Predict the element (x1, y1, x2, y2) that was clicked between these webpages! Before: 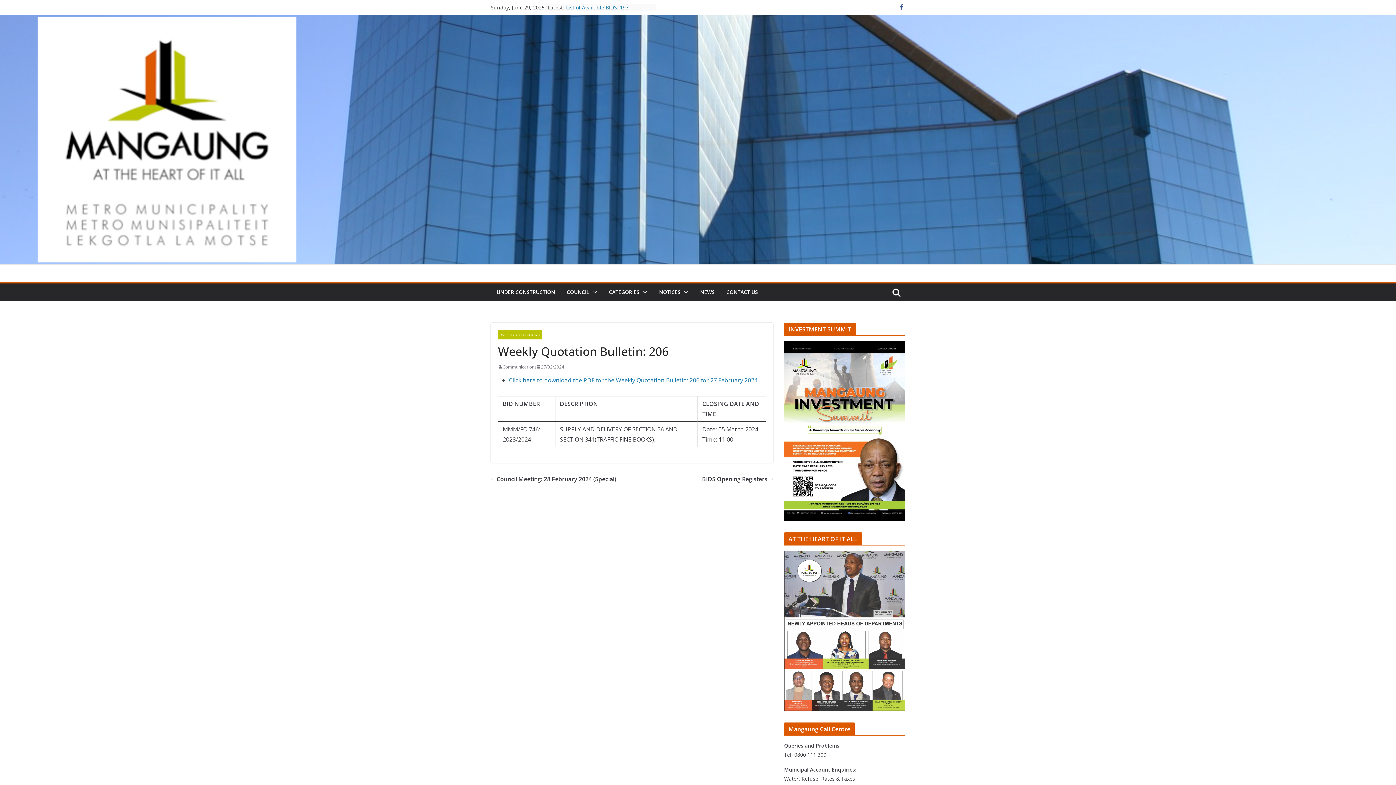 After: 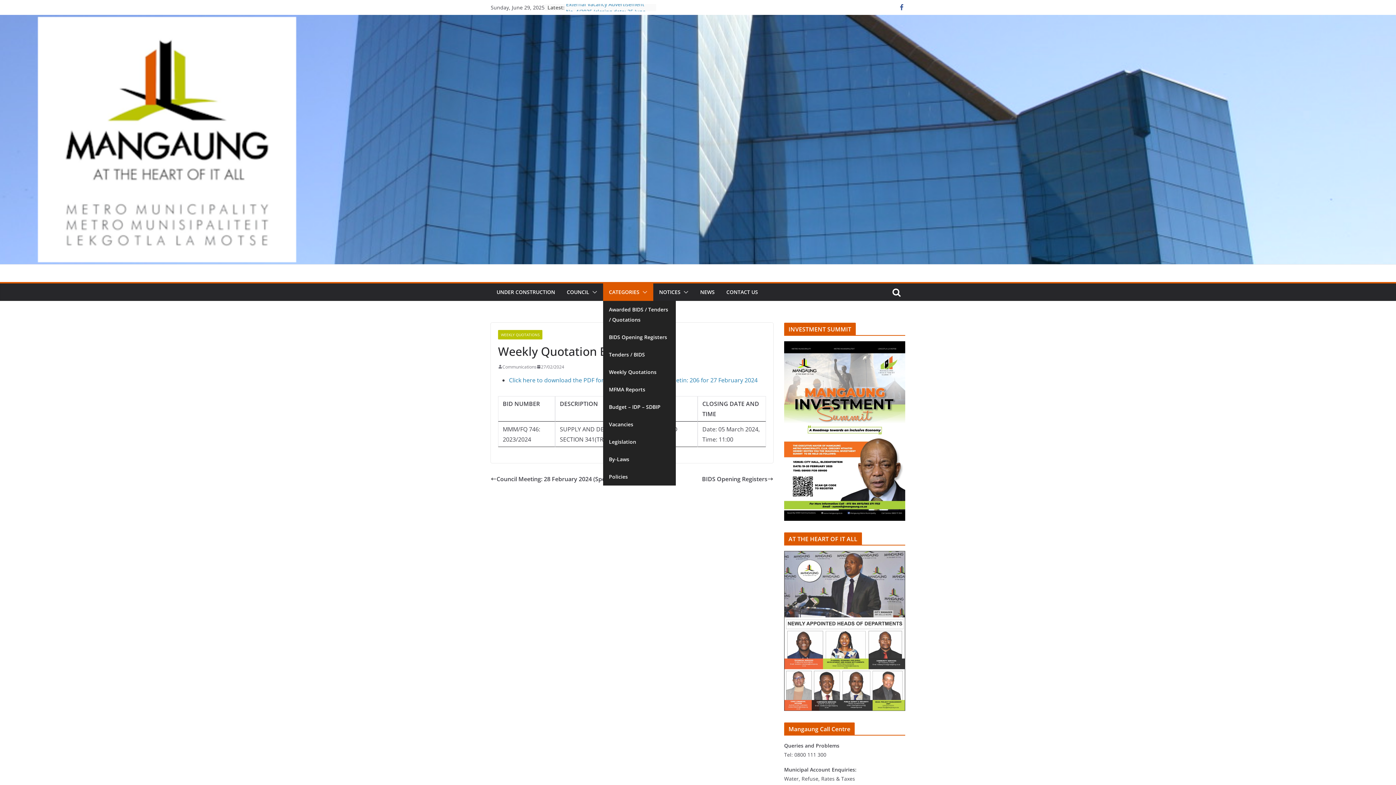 Action: bbox: (609, 287, 639, 297) label: CATEGORIES